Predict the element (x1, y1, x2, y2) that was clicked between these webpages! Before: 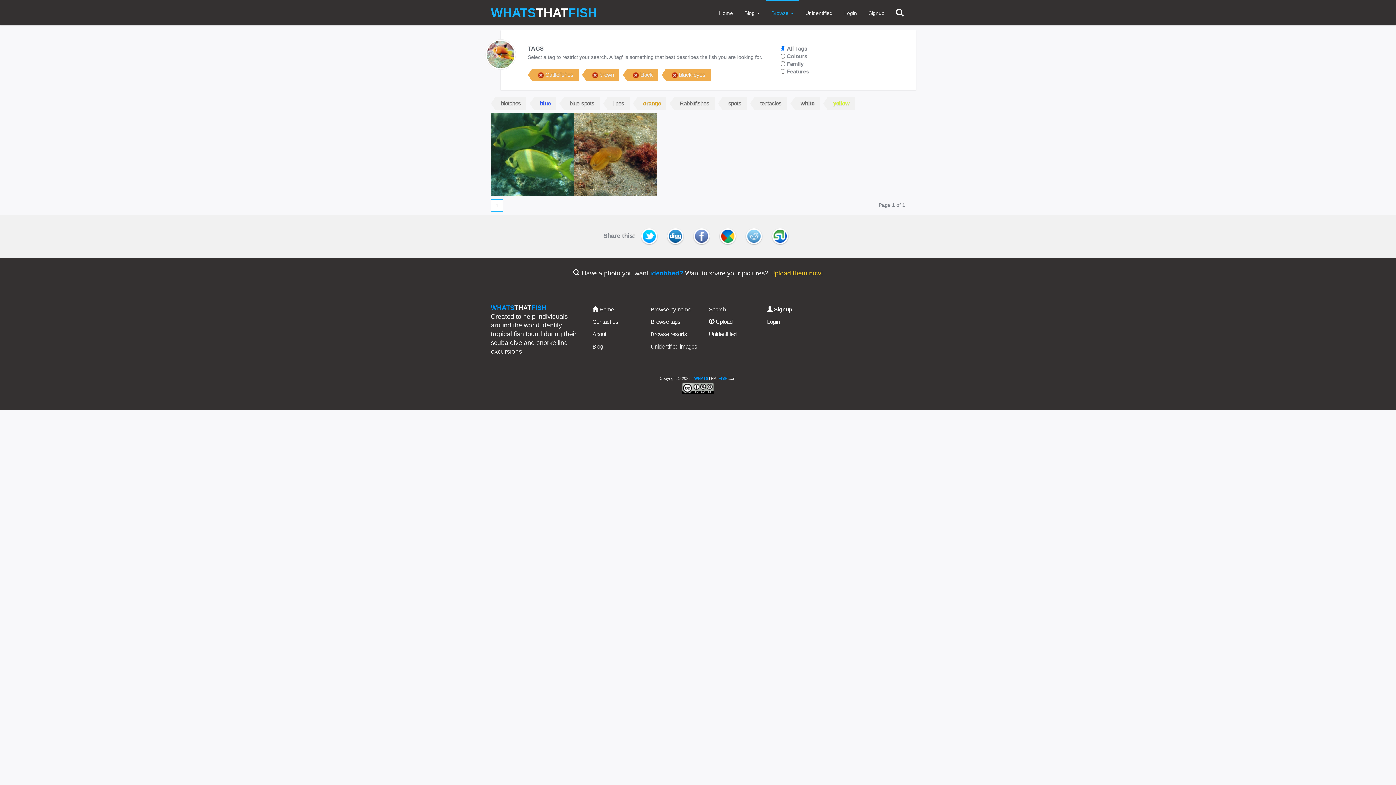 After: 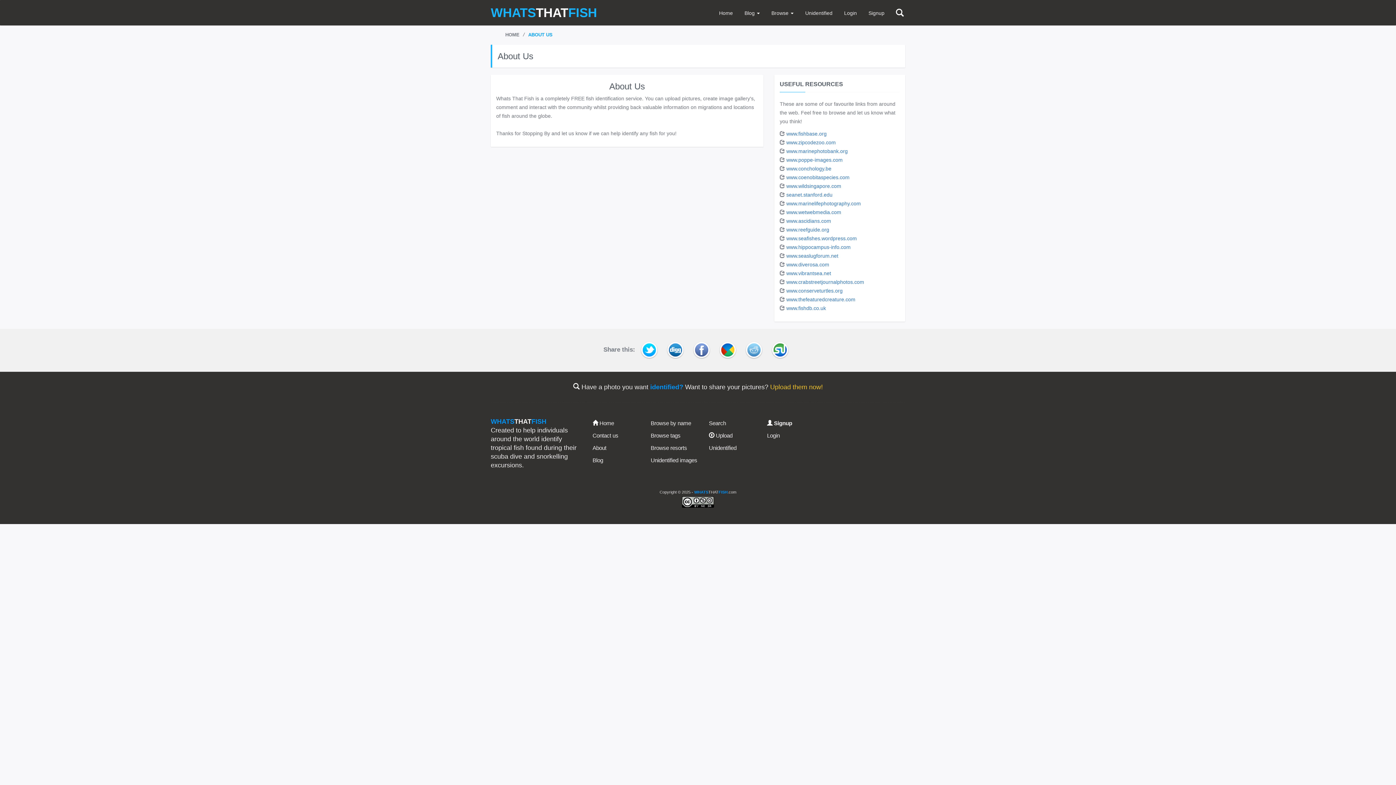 Action: label: About bbox: (592, 331, 606, 337)